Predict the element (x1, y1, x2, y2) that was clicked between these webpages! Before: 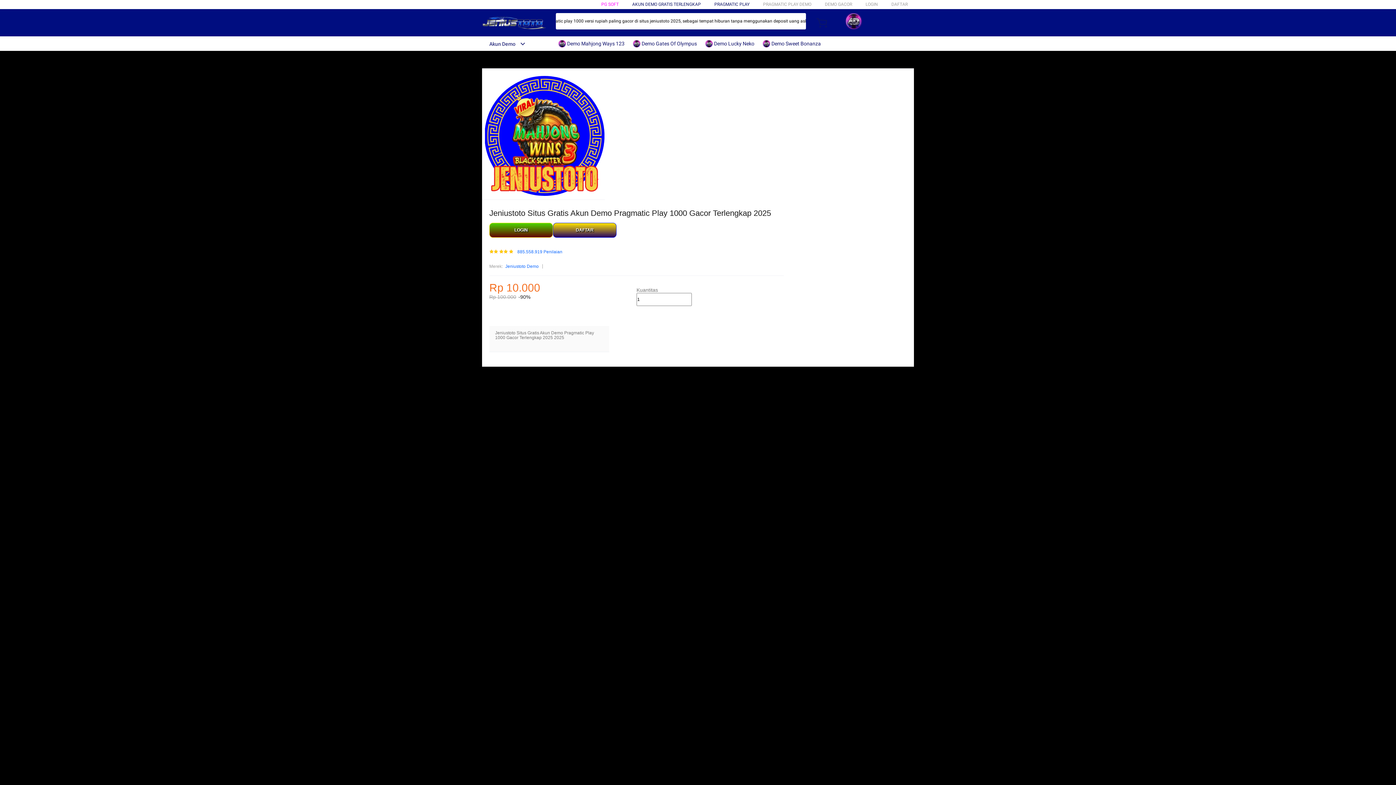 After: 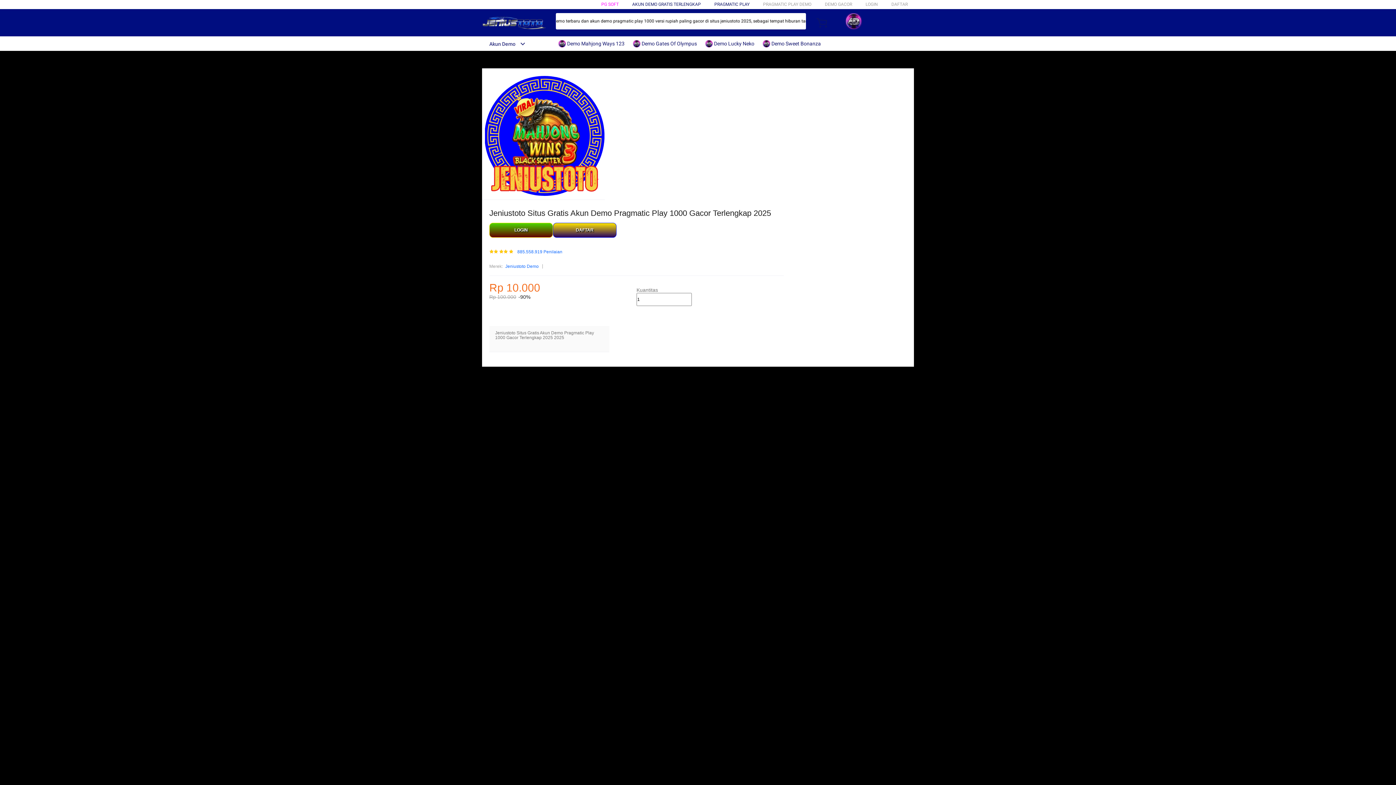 Action: label:  Demo Sweet Bonanza bbox: (762, 36, 824, 50)